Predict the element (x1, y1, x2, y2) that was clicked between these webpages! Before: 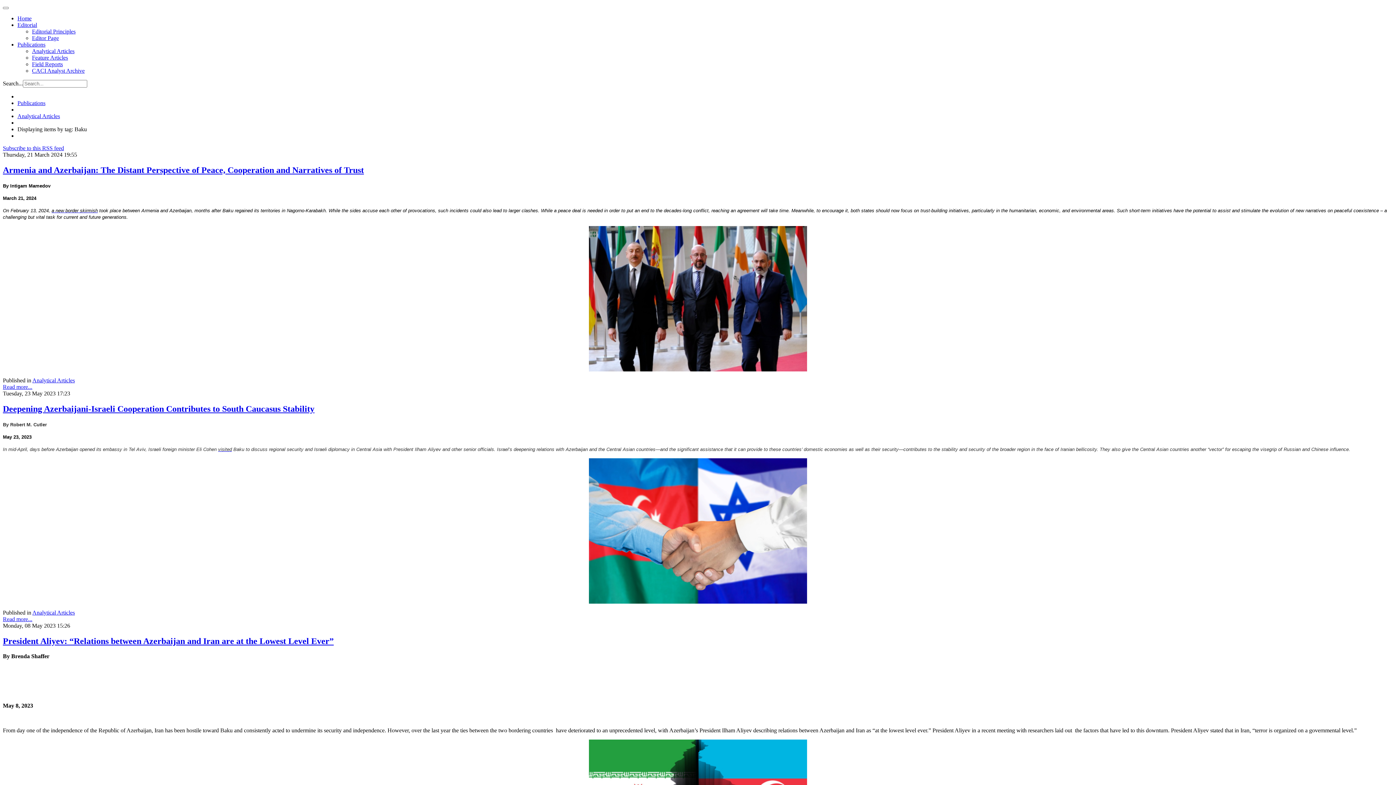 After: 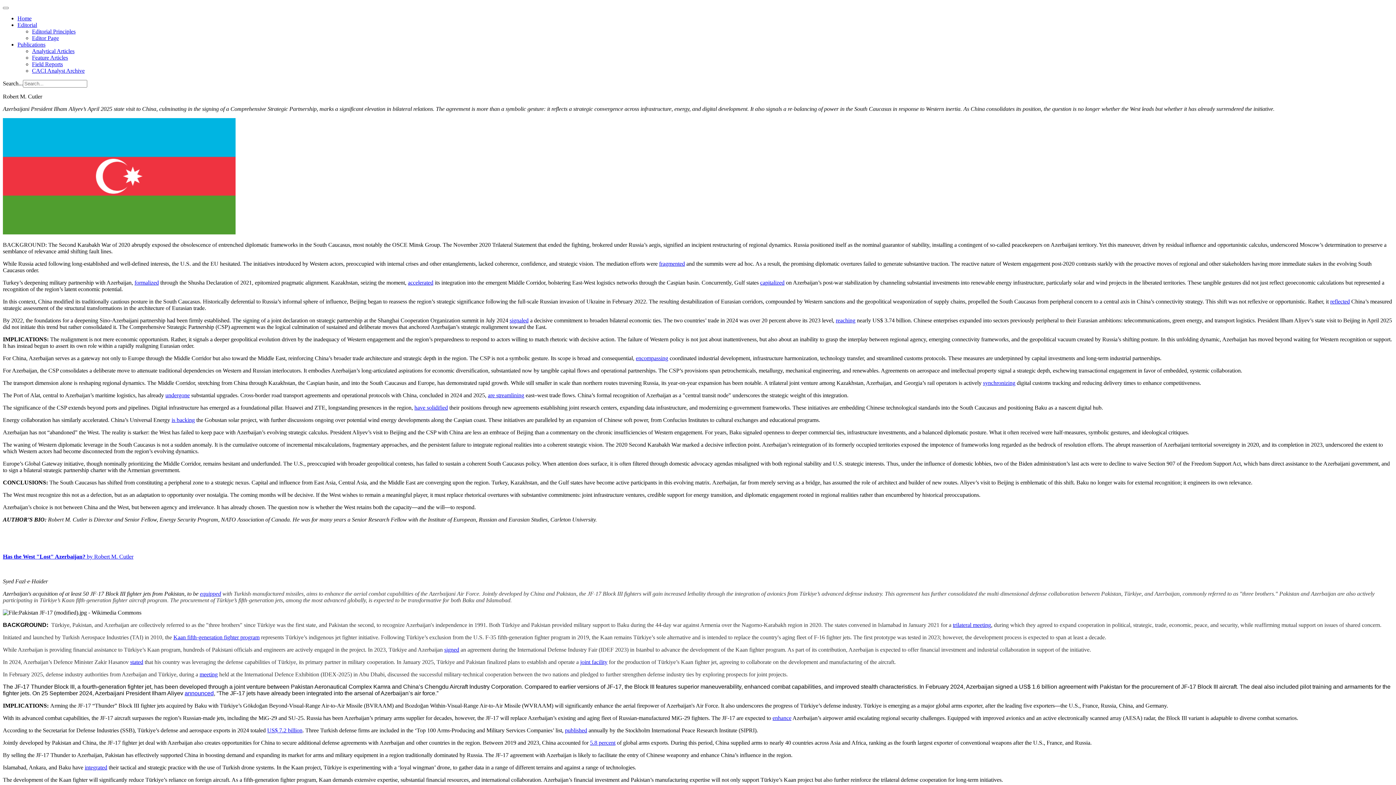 Action: bbox: (17, 15, 31, 21) label: Home